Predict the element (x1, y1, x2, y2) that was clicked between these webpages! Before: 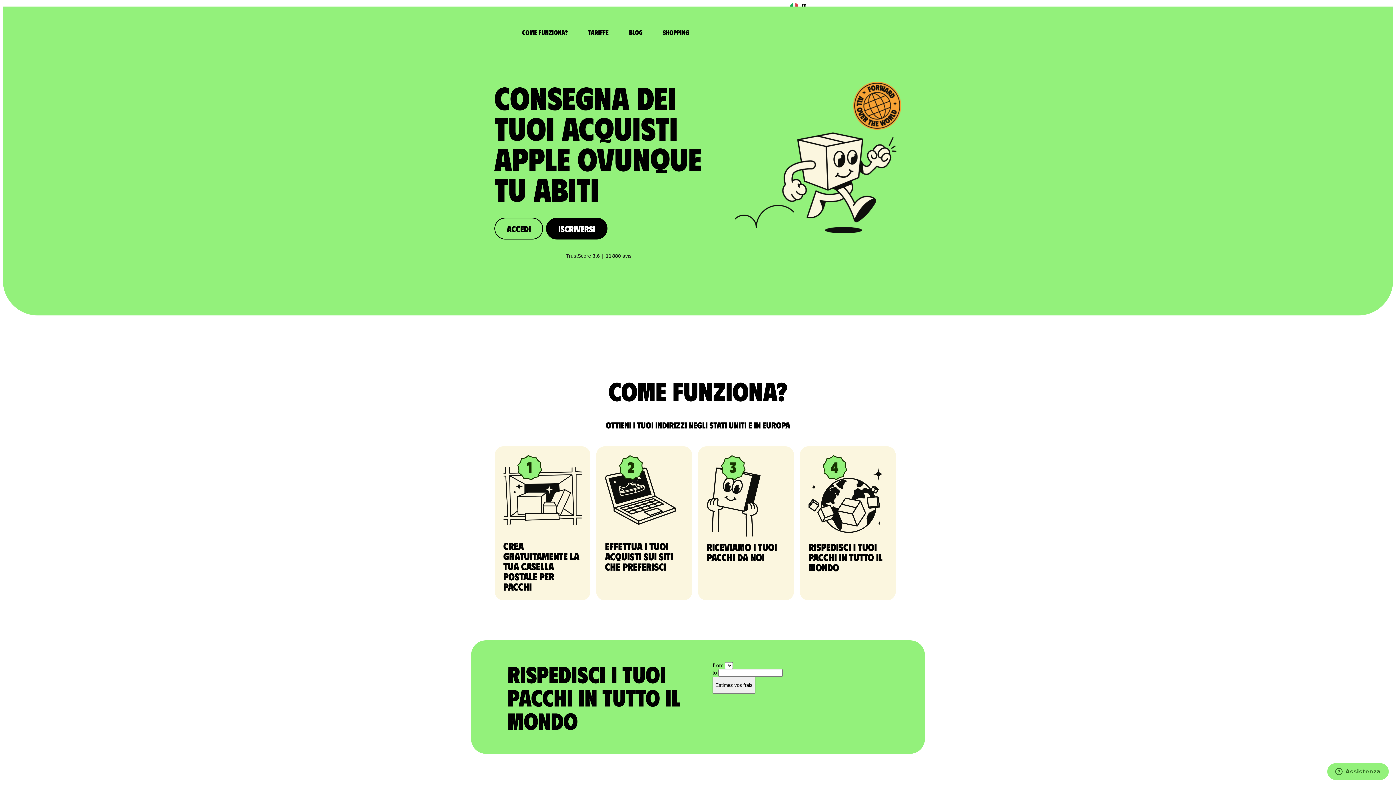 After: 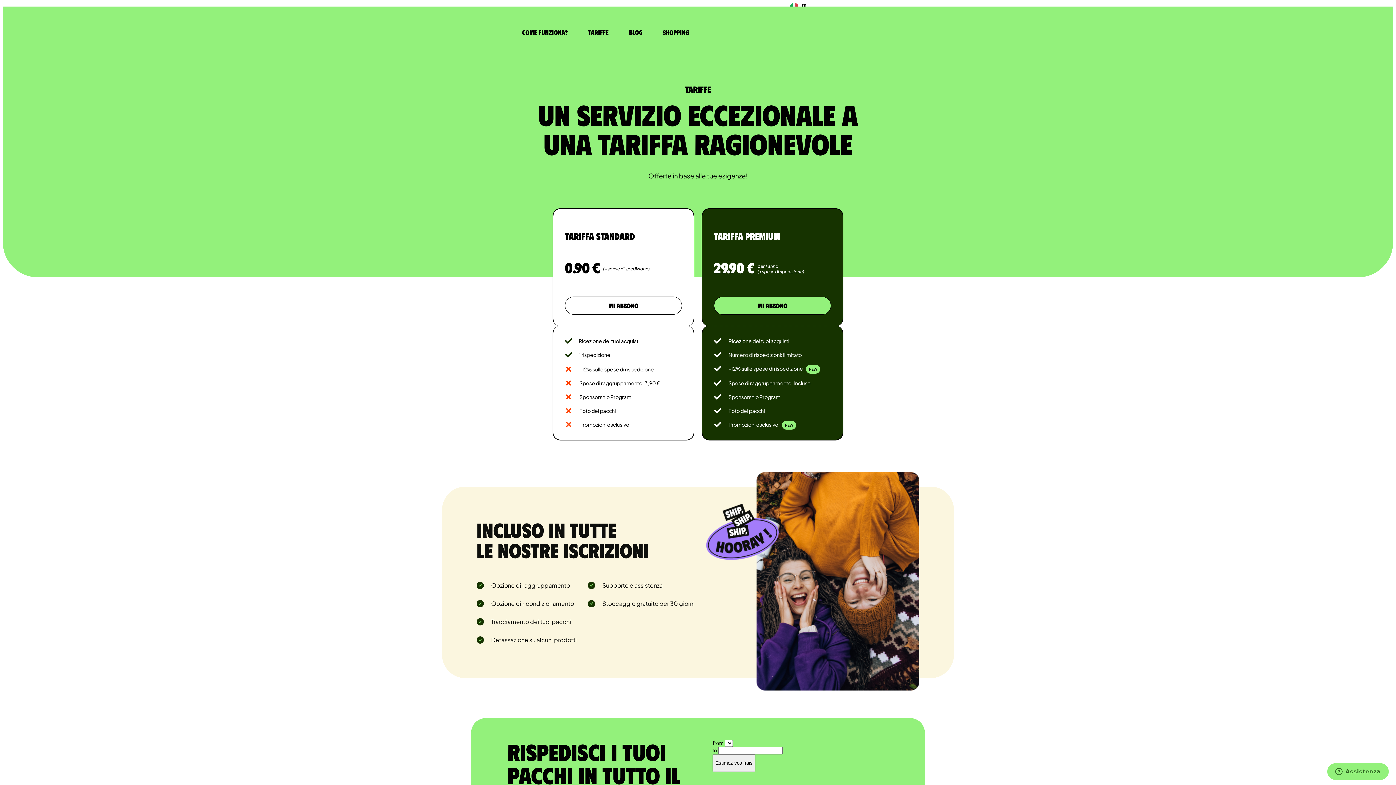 Action: label: Tariffe bbox: (581, 24, 615, 40)